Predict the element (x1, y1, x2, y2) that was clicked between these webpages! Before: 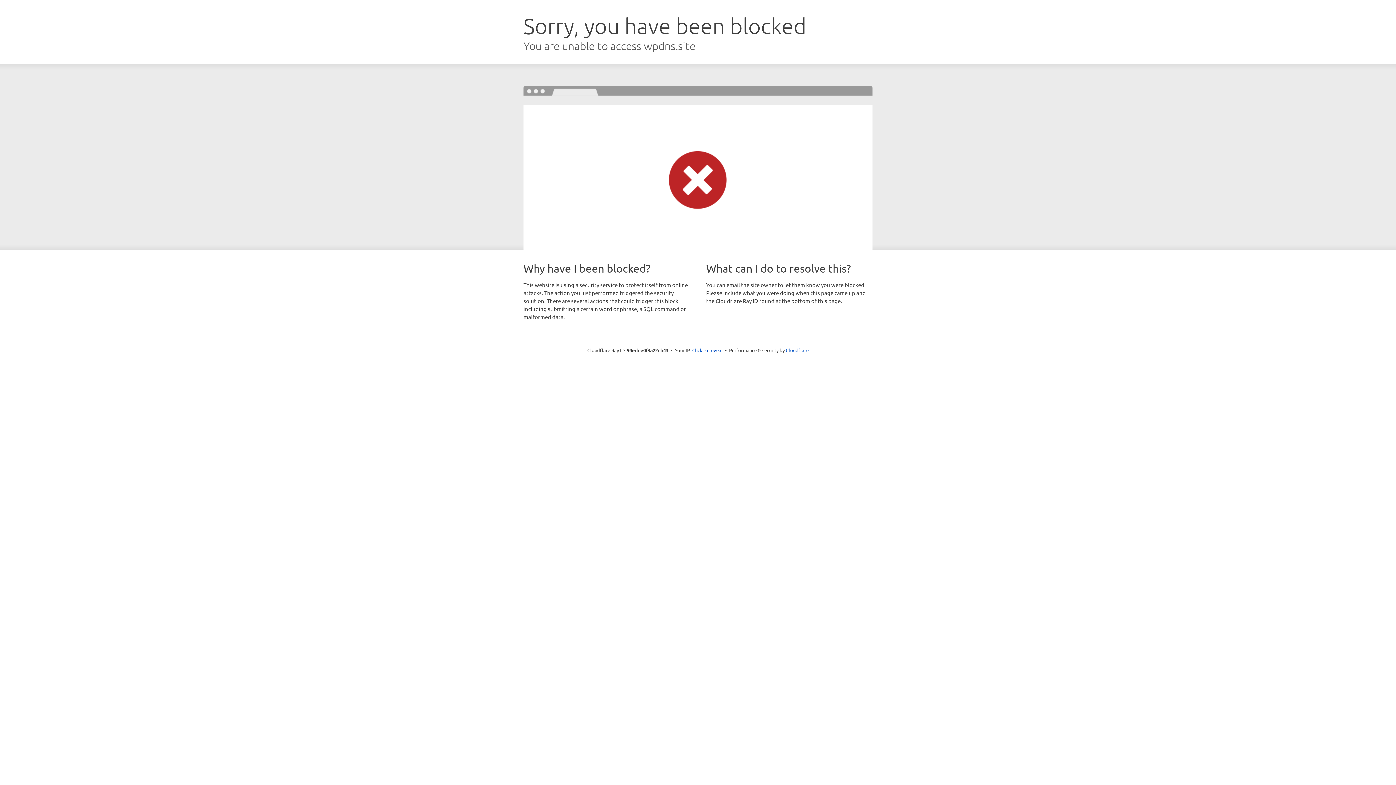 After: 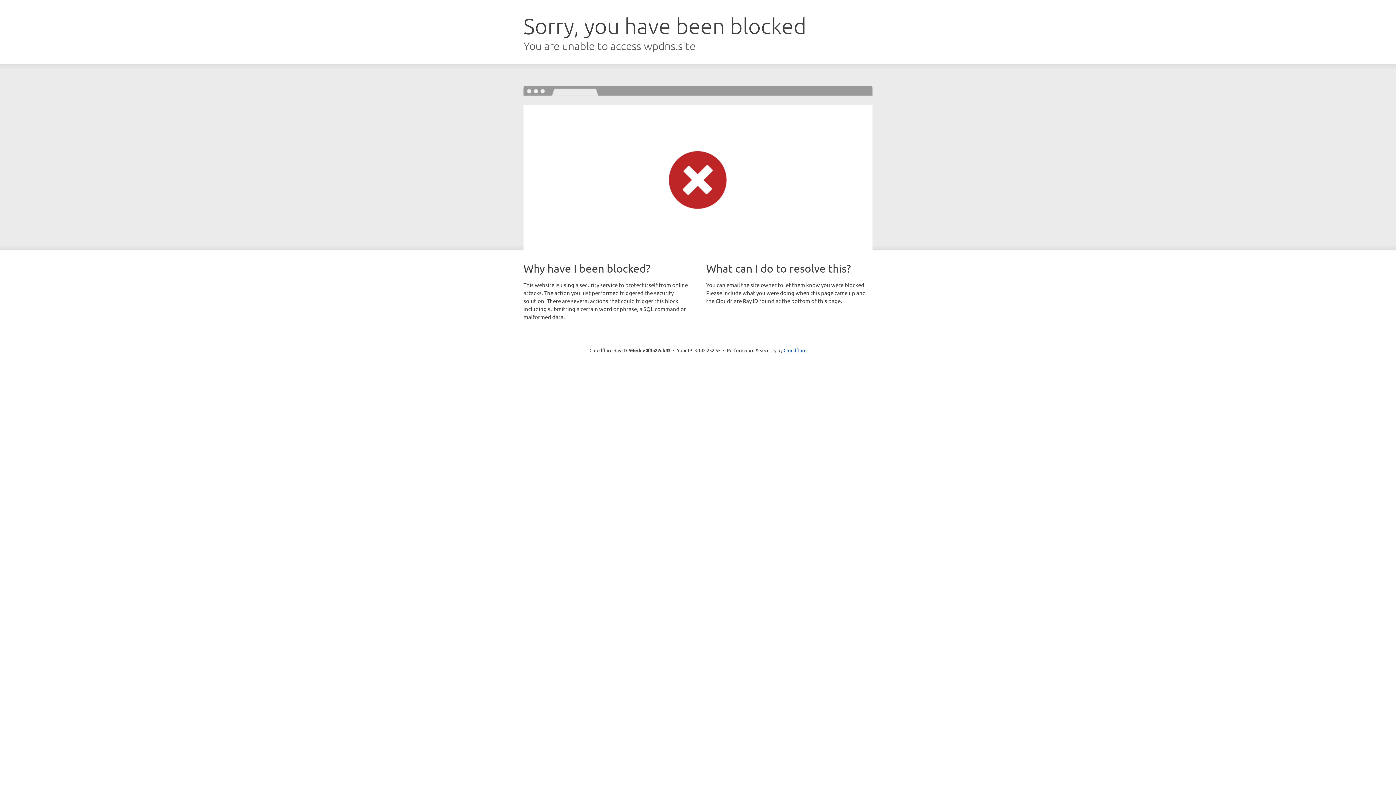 Action: label: Click to reveal bbox: (692, 346, 722, 353)